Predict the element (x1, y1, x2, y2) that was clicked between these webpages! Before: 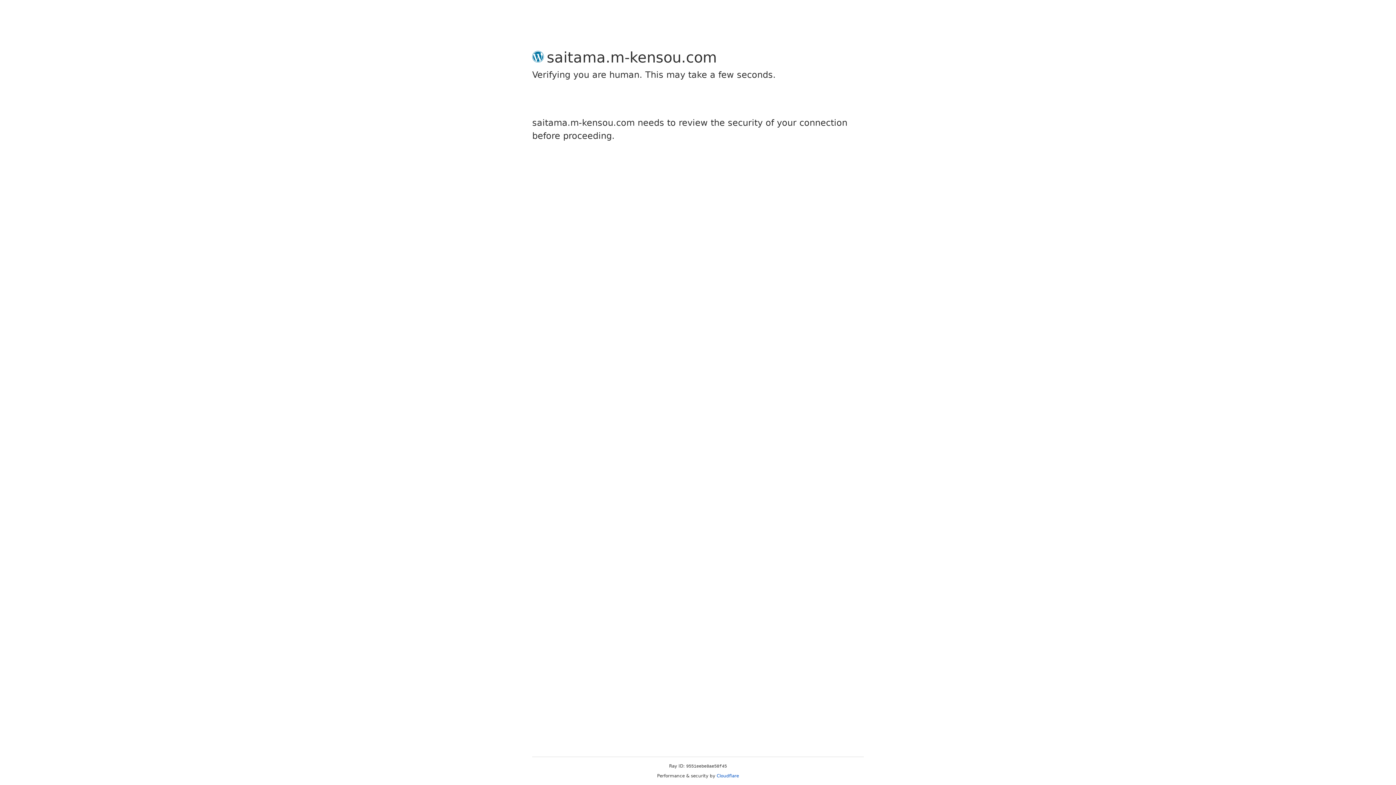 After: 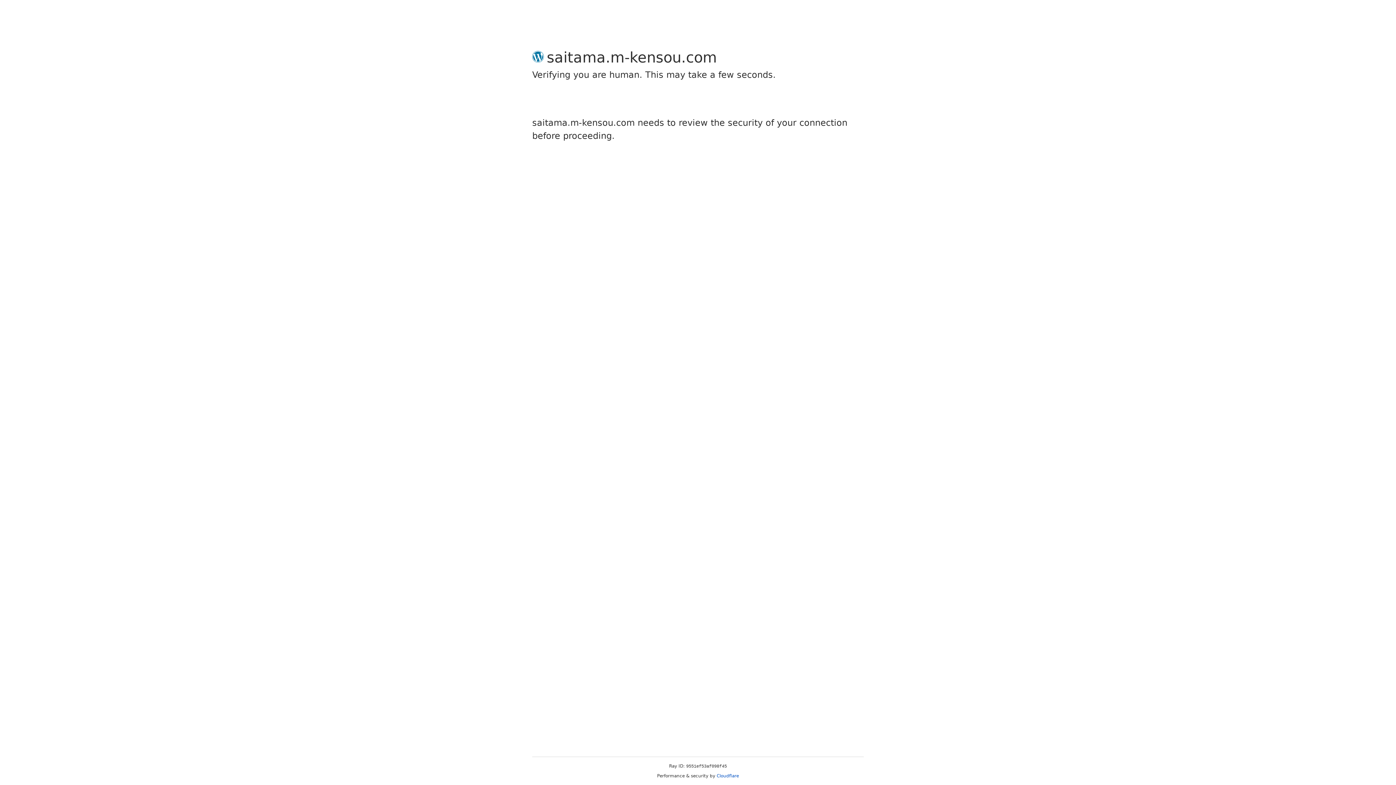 Action: label: Cloudflare bbox: (716, 773, 739, 778)